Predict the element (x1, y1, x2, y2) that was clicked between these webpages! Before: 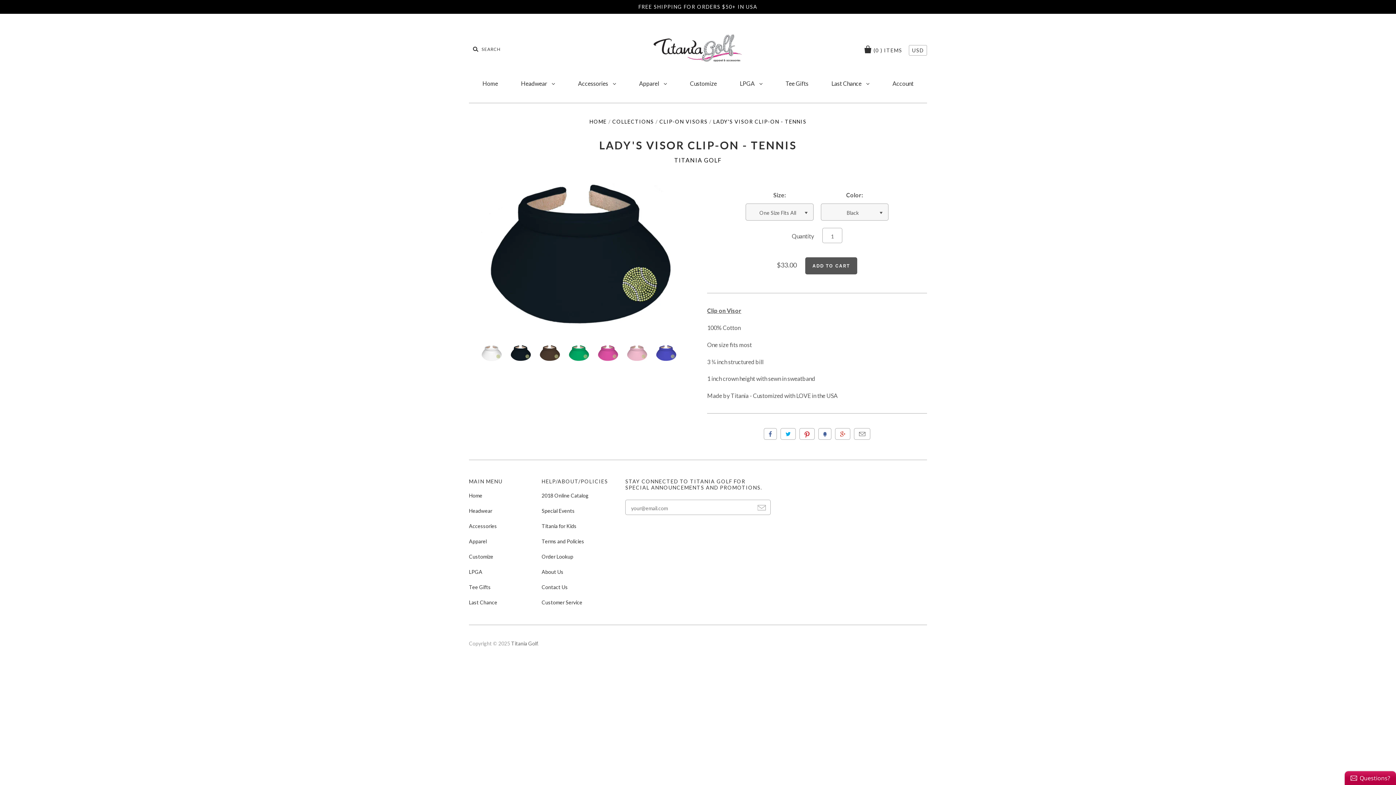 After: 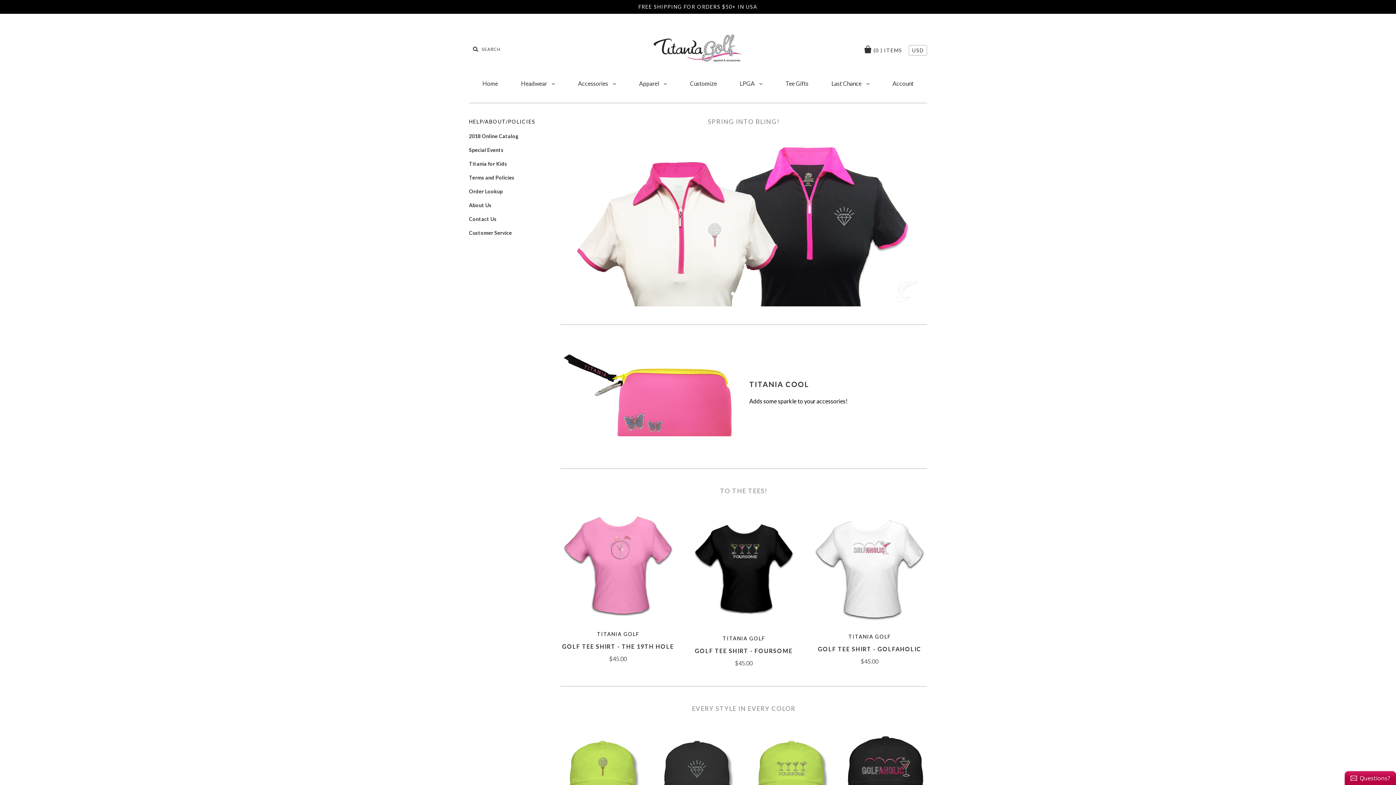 Action: label: HOME bbox: (589, 118, 606, 124)